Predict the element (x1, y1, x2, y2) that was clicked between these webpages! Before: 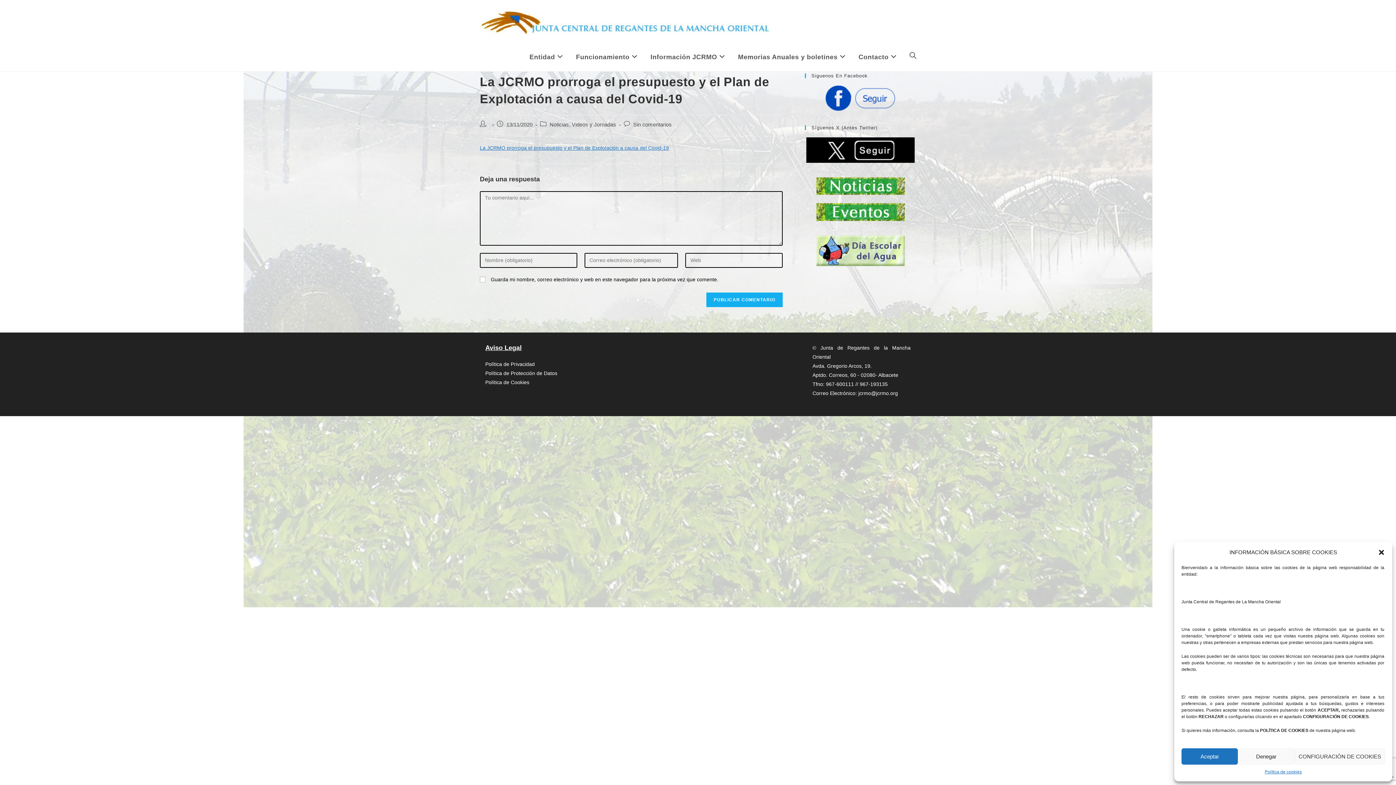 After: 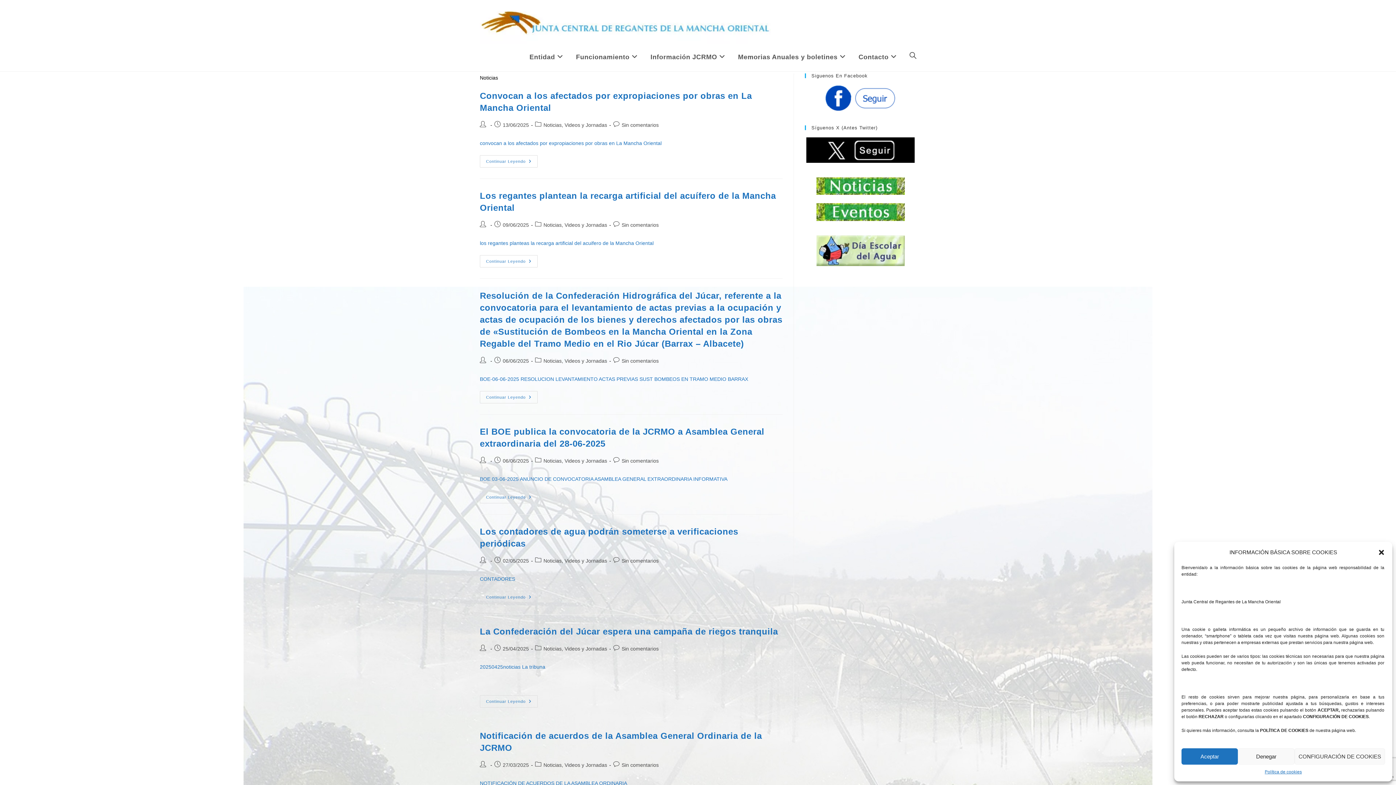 Action: label: Noticias, Videos y Jornadas bbox: (549, 121, 616, 127)